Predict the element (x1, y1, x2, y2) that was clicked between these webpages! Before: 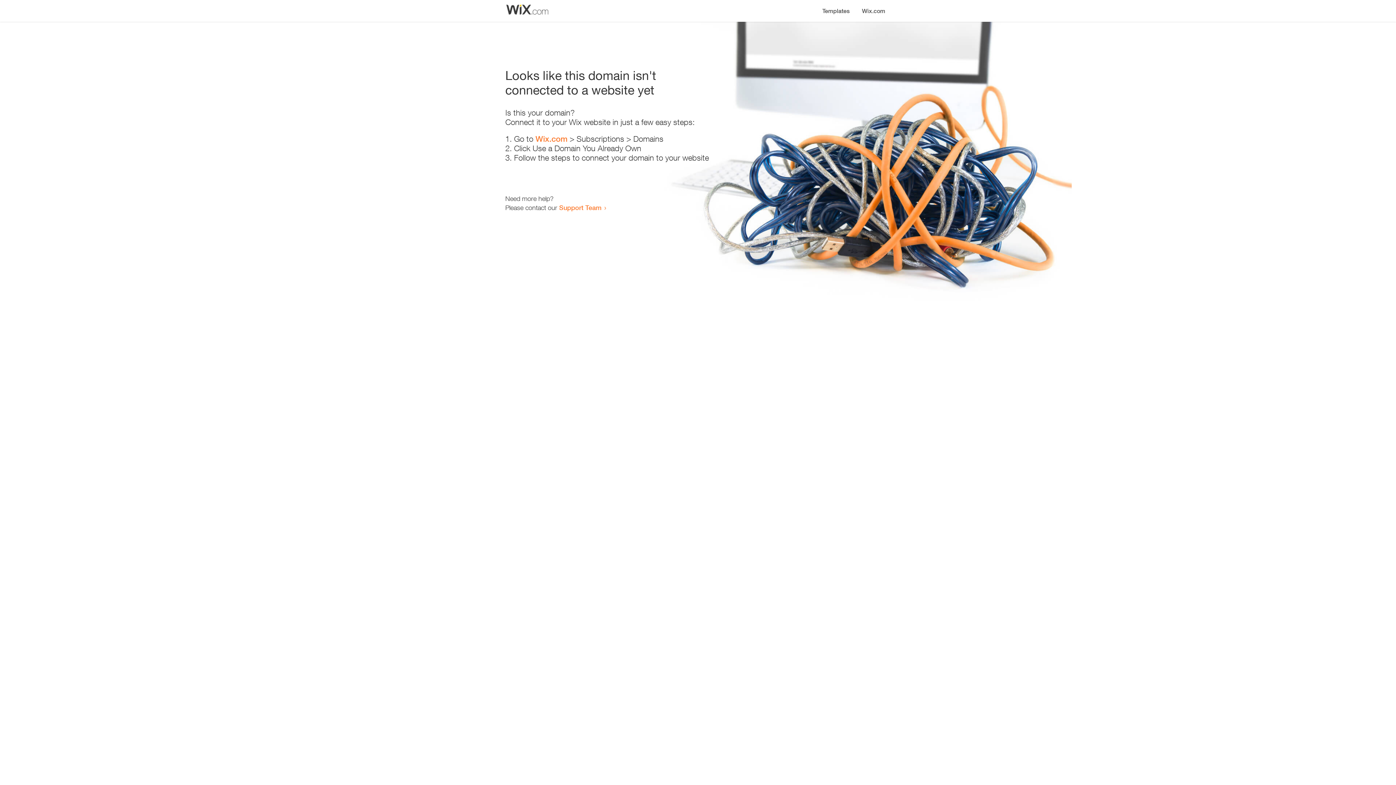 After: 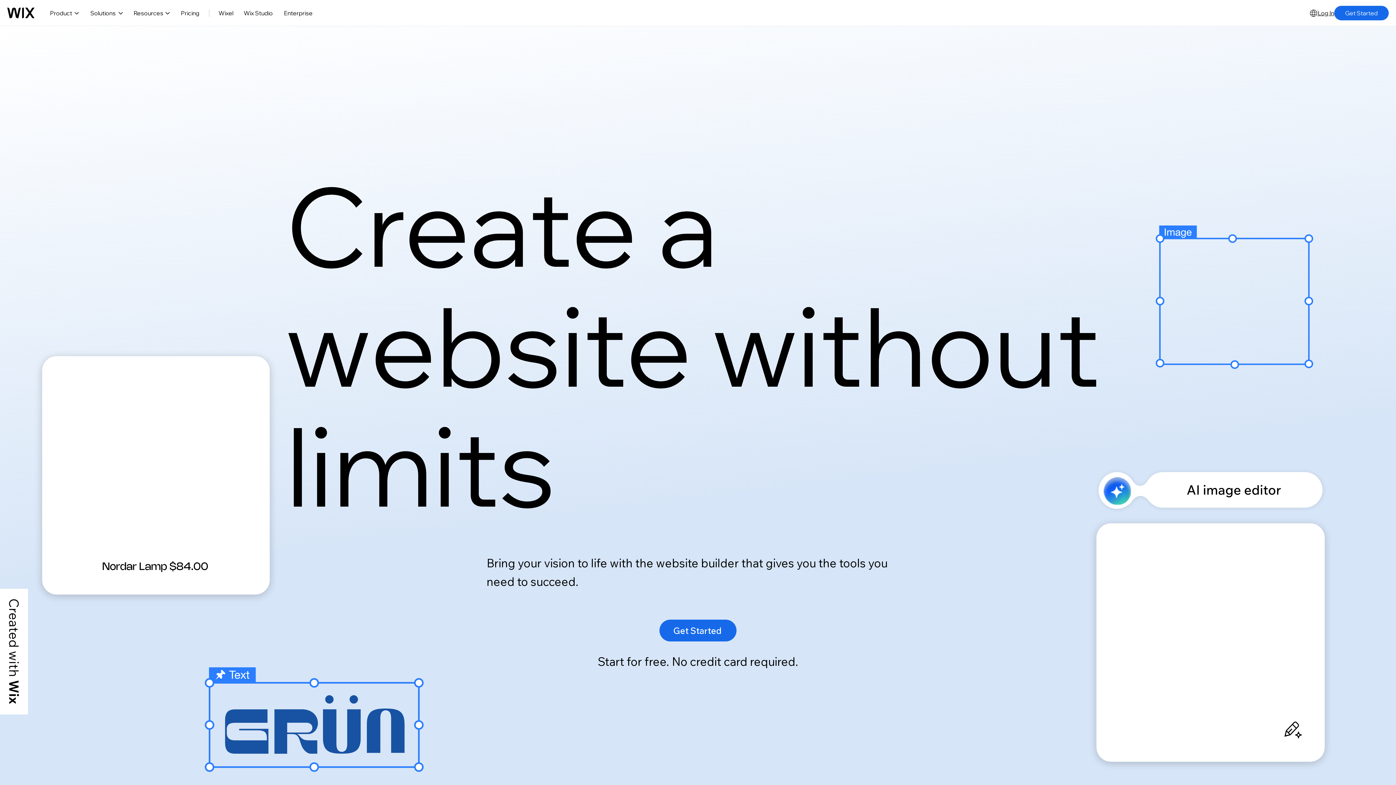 Action: bbox: (535, 134, 567, 143) label: Wix.com